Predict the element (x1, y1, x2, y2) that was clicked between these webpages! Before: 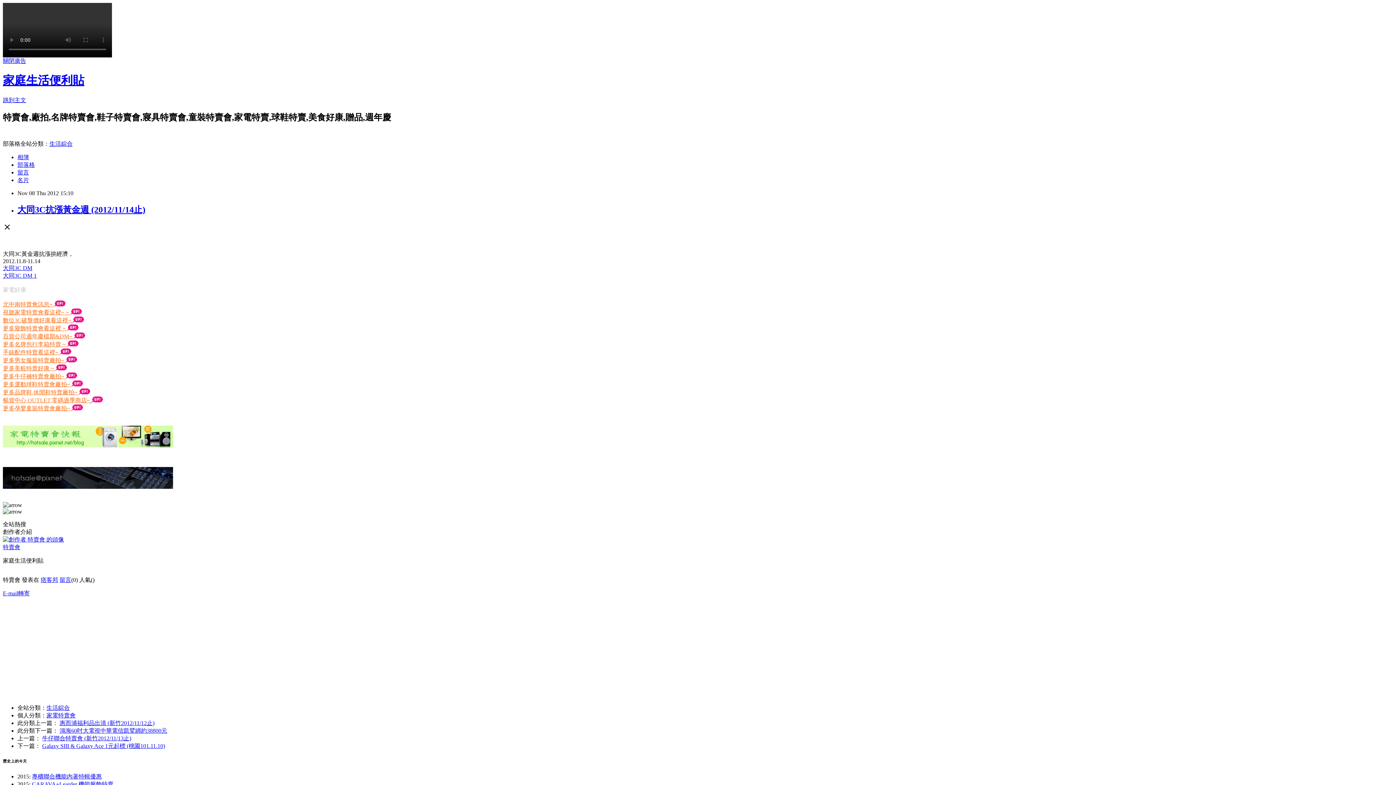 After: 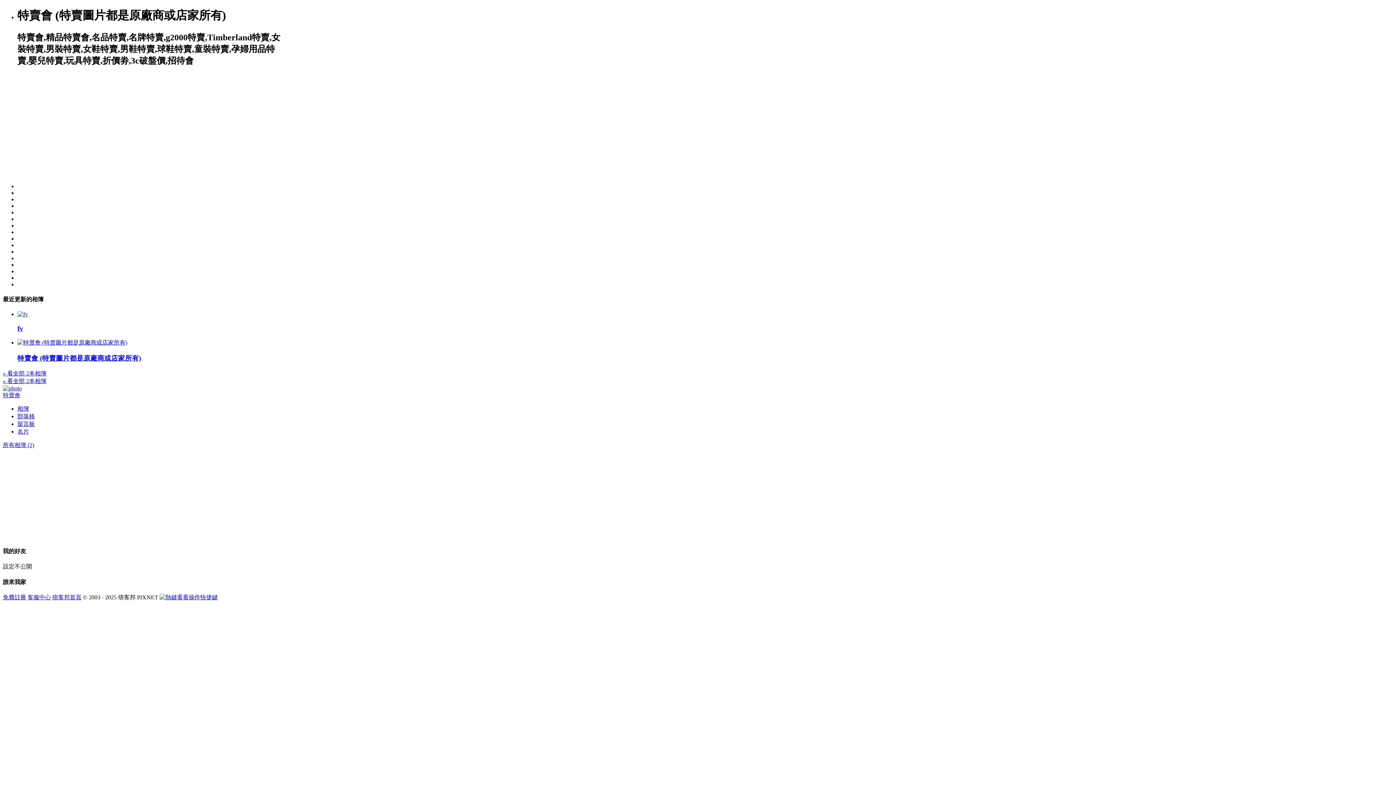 Action: label: 相簿 bbox: (17, 154, 29, 160)